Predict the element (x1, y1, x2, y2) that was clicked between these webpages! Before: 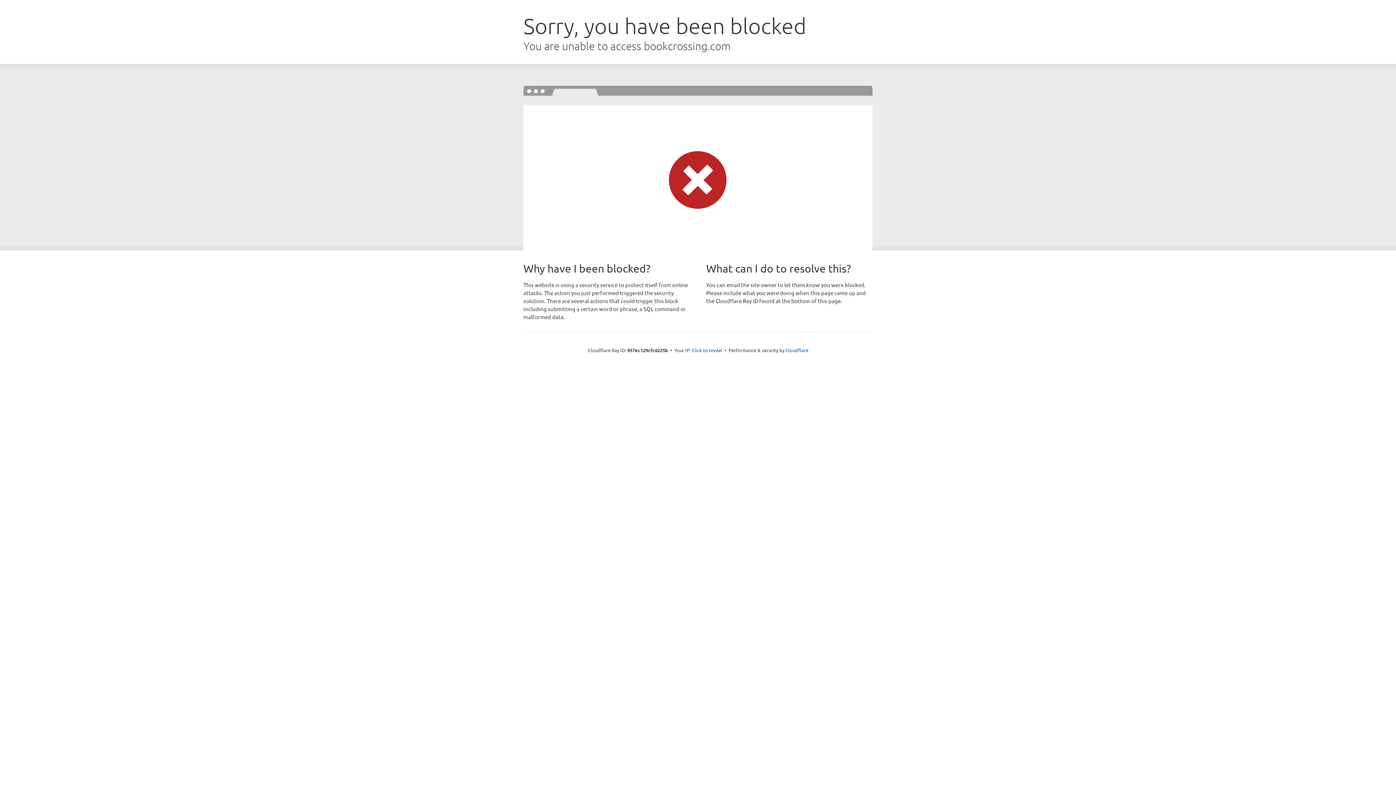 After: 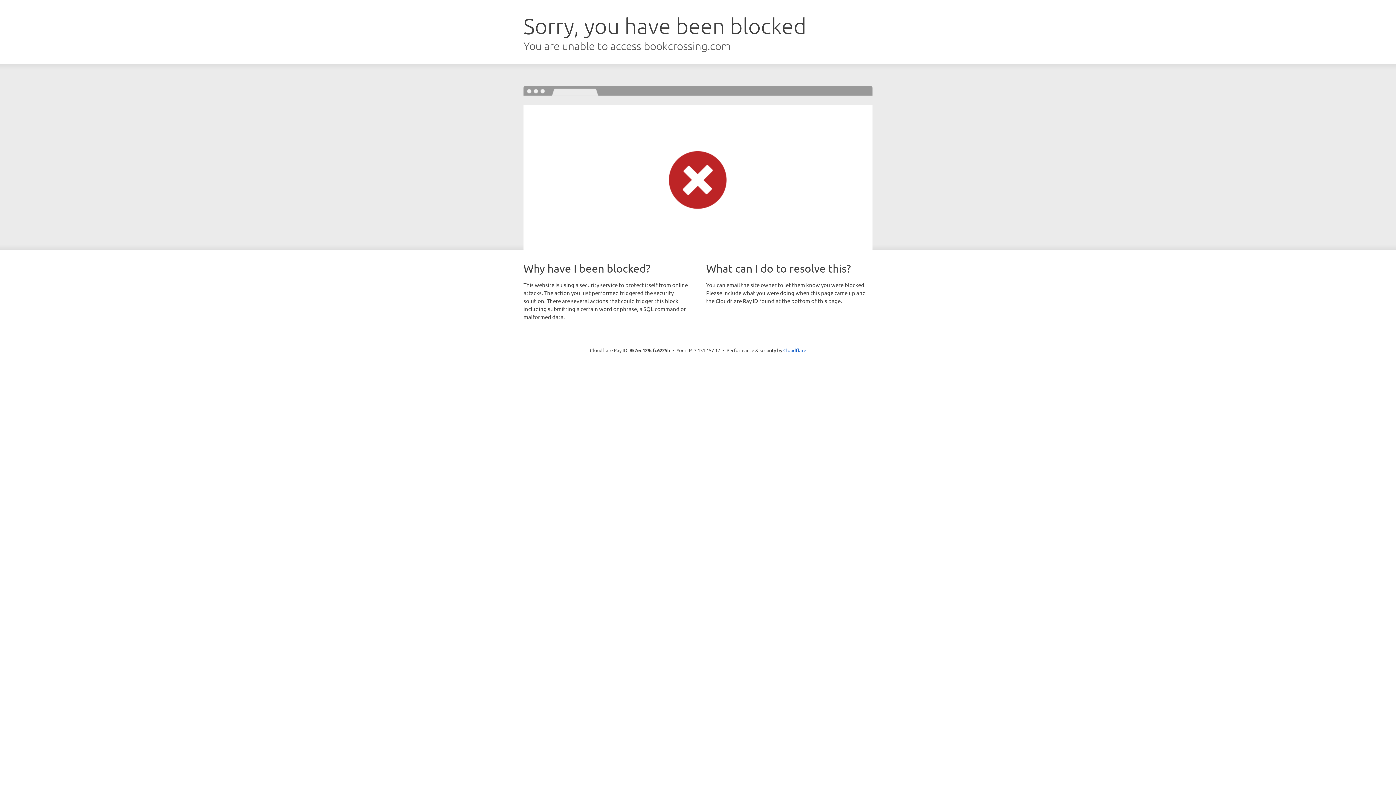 Action: bbox: (692, 346, 722, 353) label: Click to reveal